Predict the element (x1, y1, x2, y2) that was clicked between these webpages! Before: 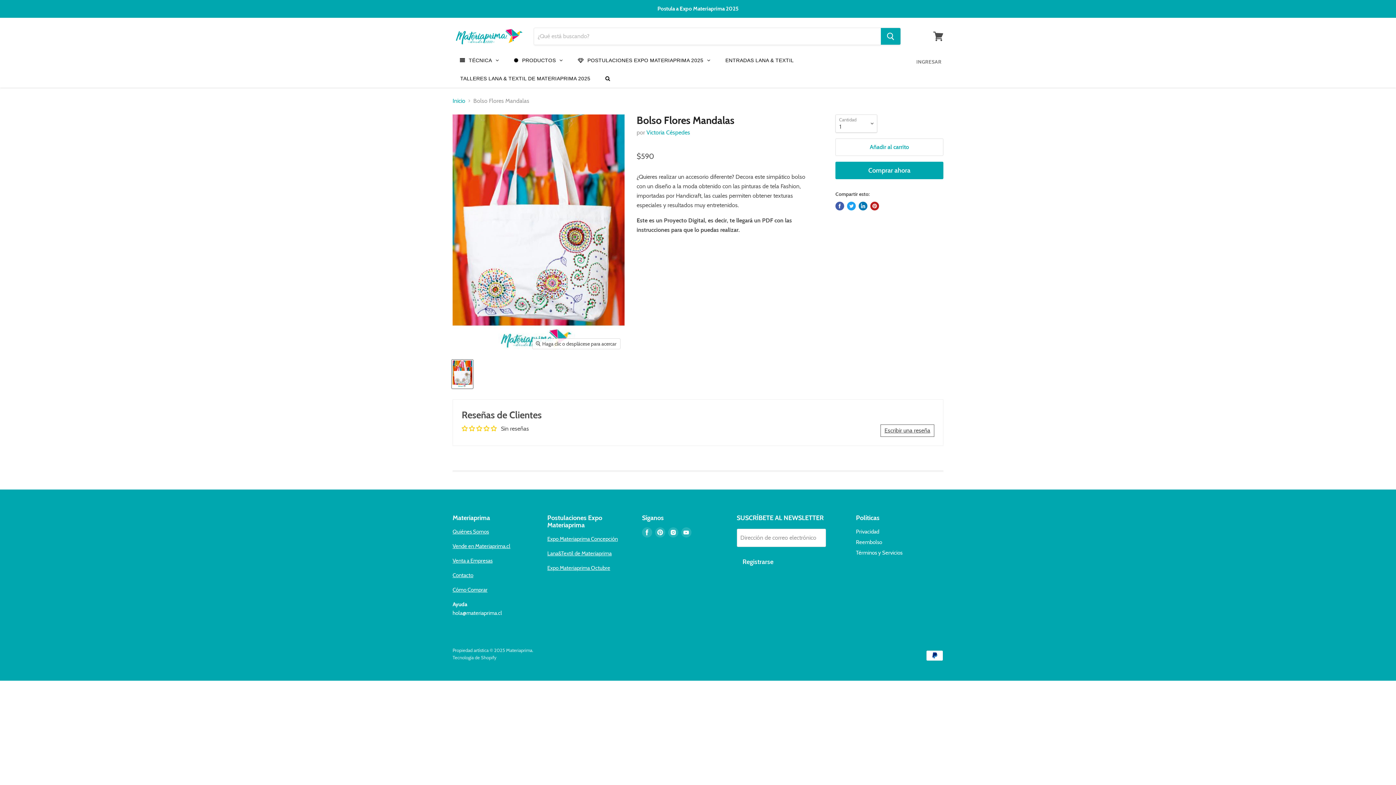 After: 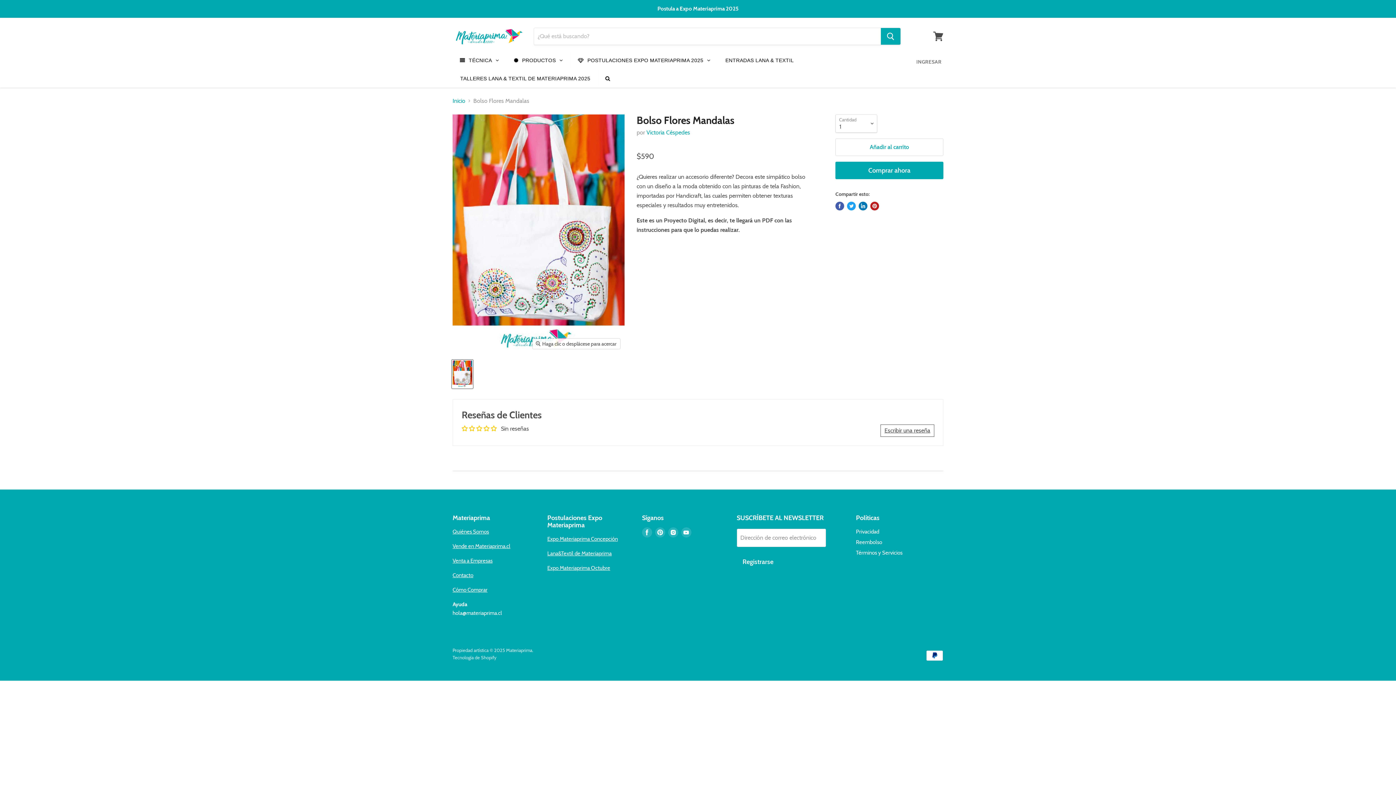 Action: label: Bolso Flores Mandalas miniatura bbox: (452, 359, 473, 388)